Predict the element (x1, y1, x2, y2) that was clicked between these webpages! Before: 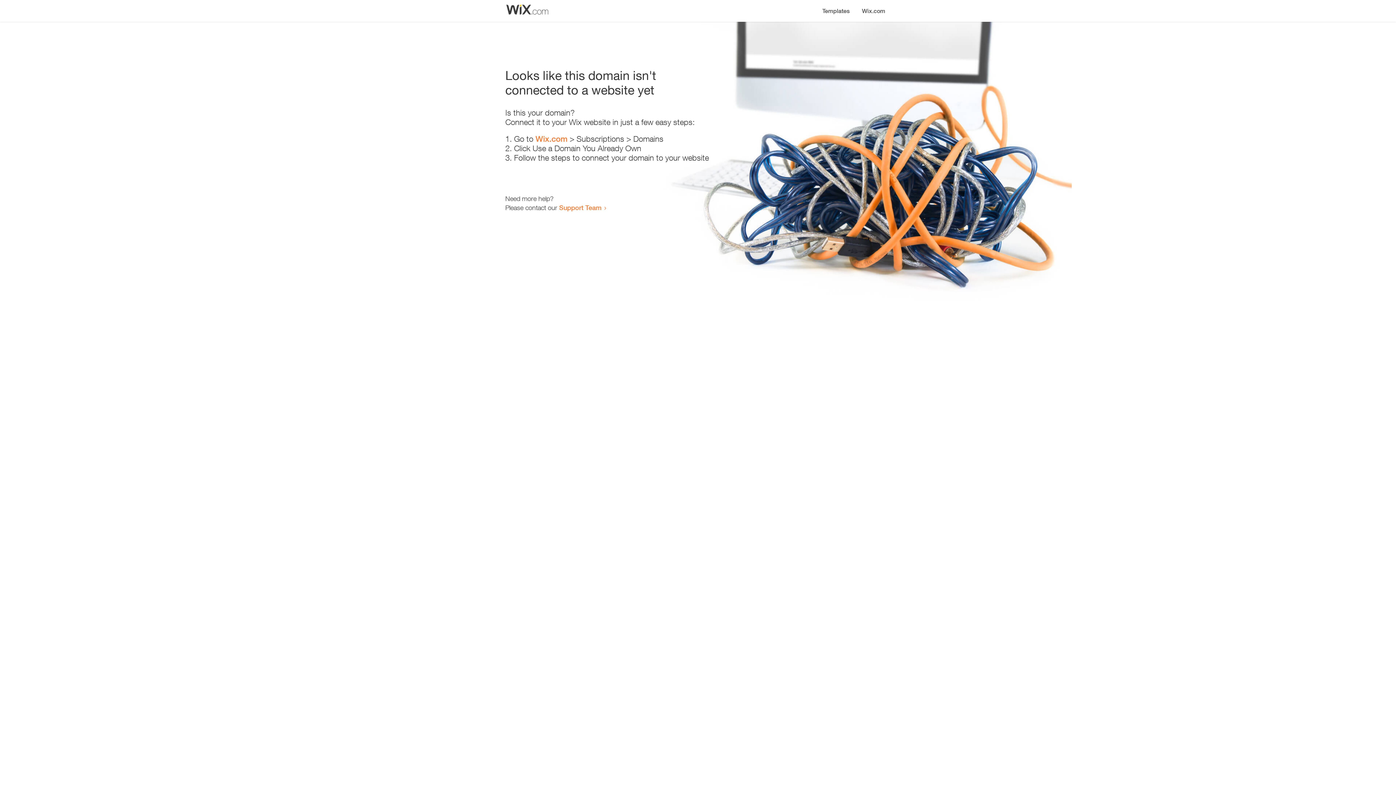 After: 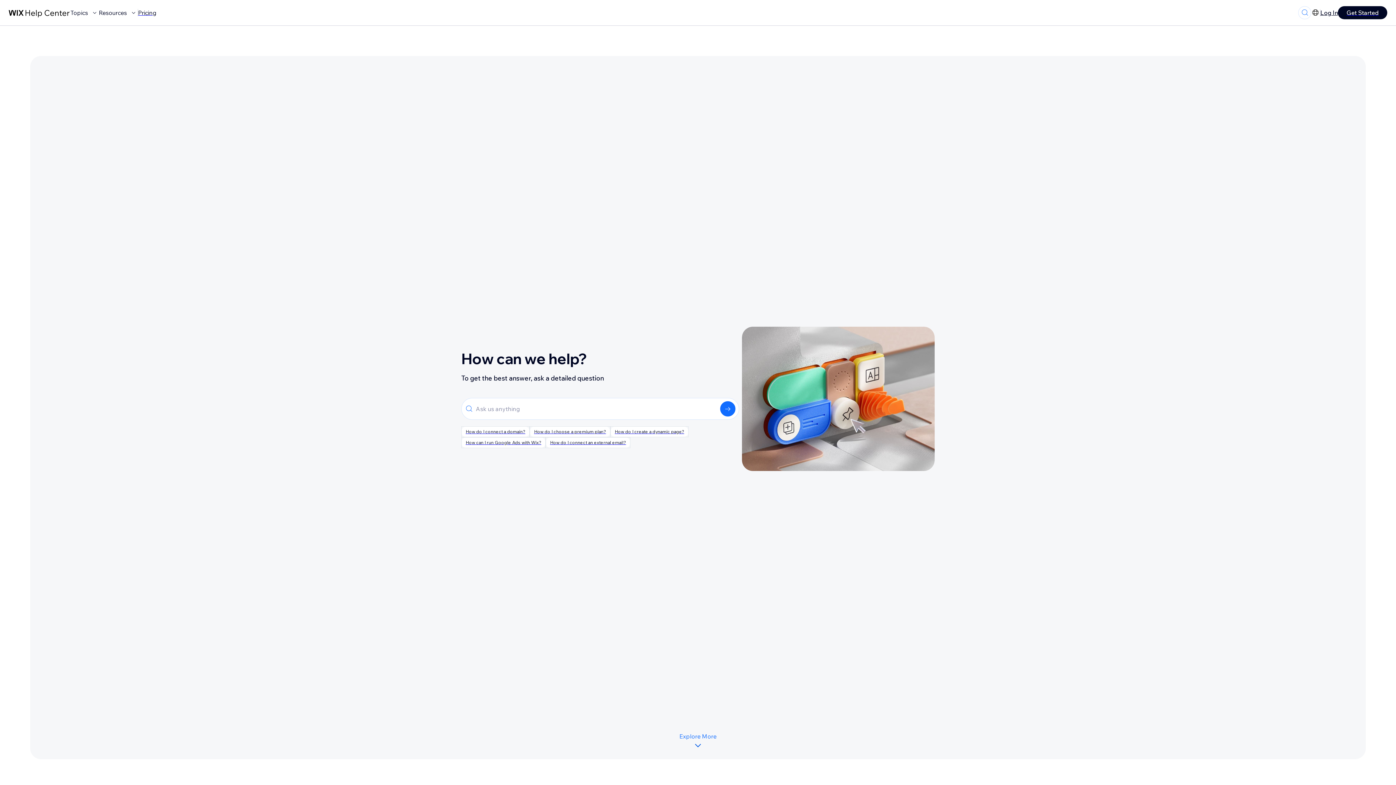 Action: bbox: (559, 203, 601, 211) label: Support Team